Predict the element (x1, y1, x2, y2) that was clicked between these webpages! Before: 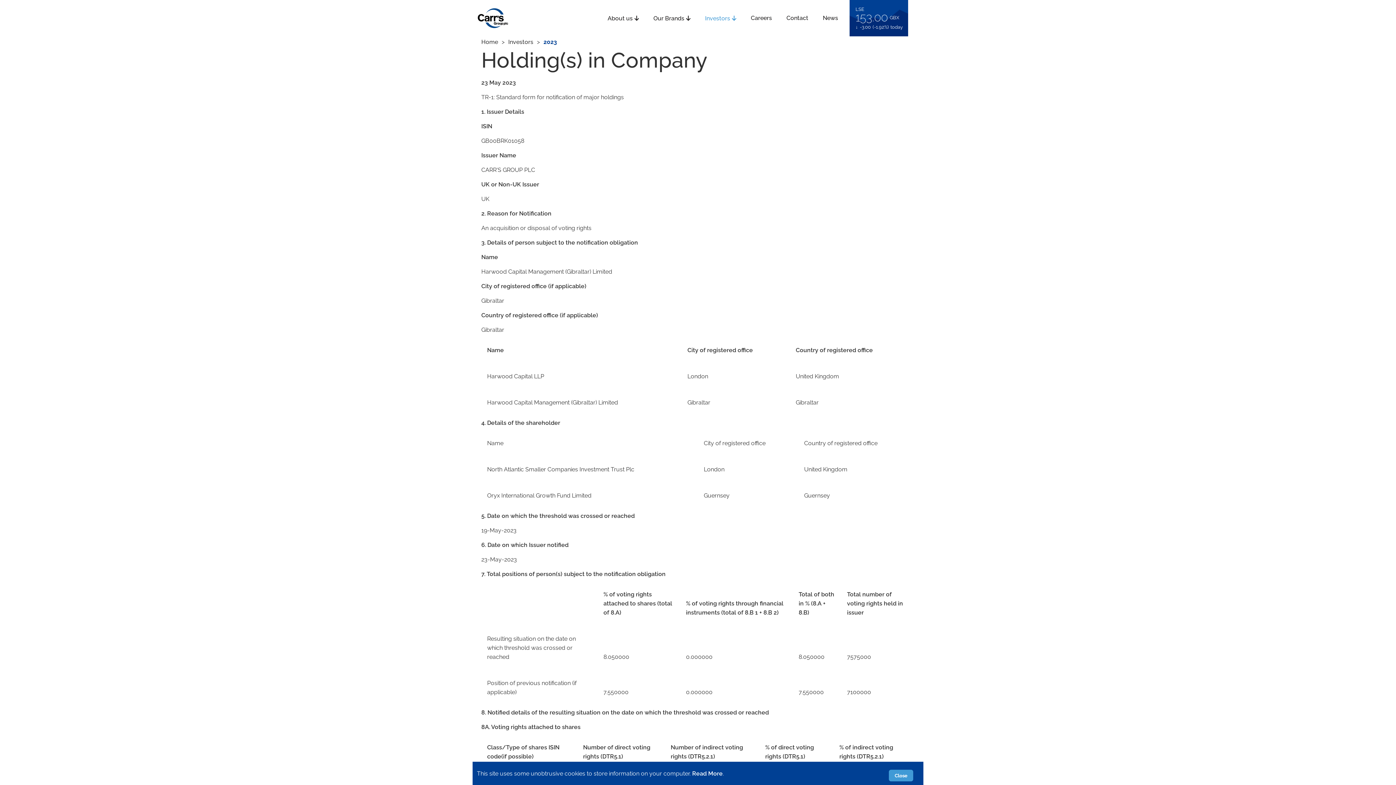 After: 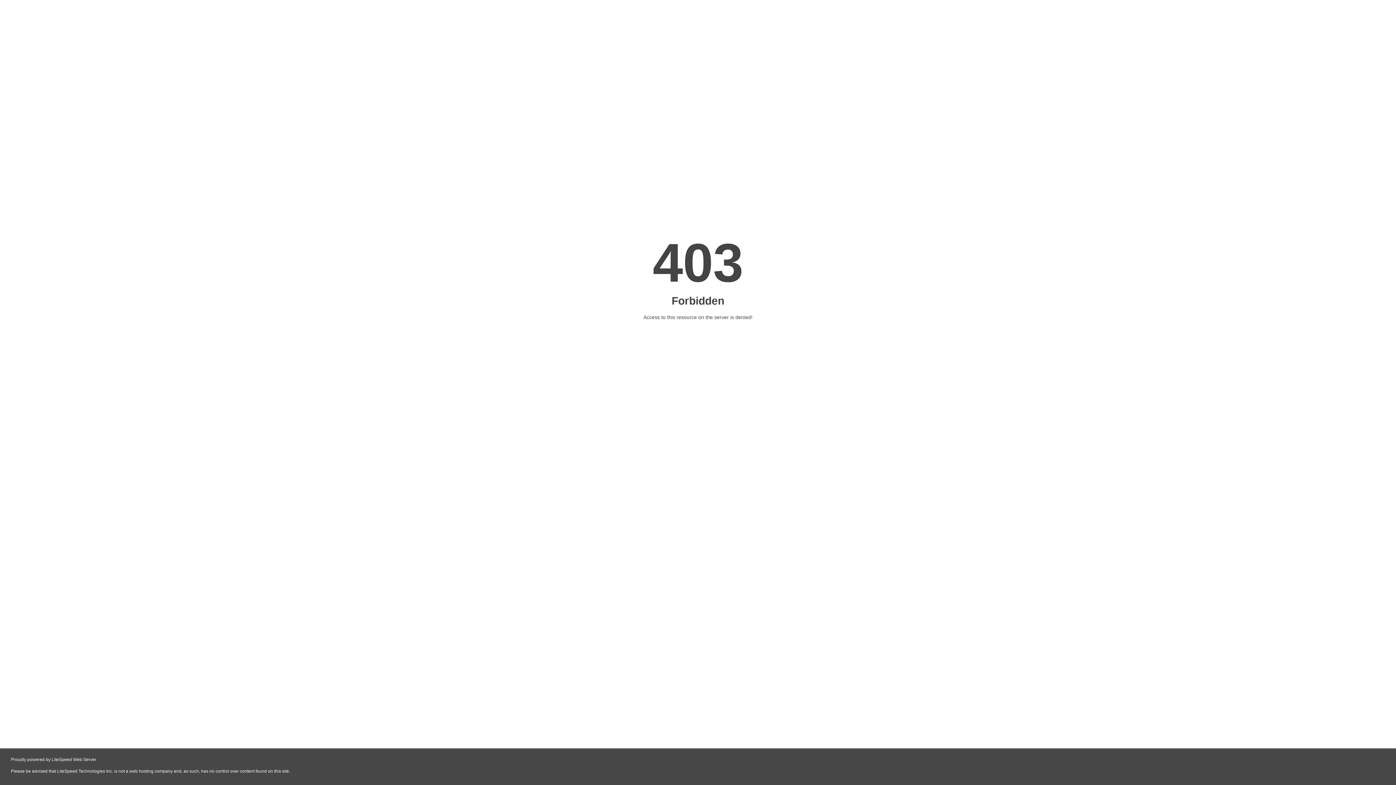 Action: label: Home bbox: (481, 38, 498, 45)